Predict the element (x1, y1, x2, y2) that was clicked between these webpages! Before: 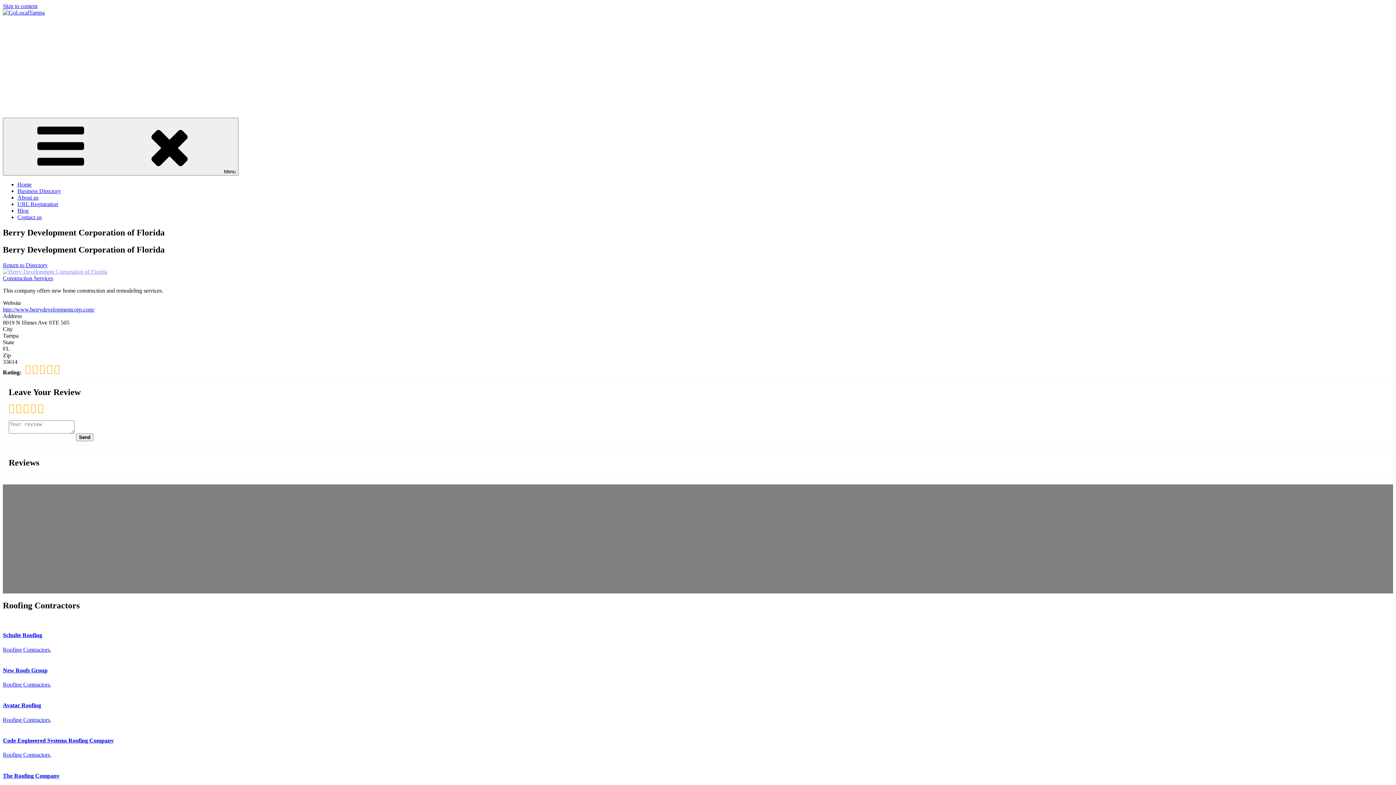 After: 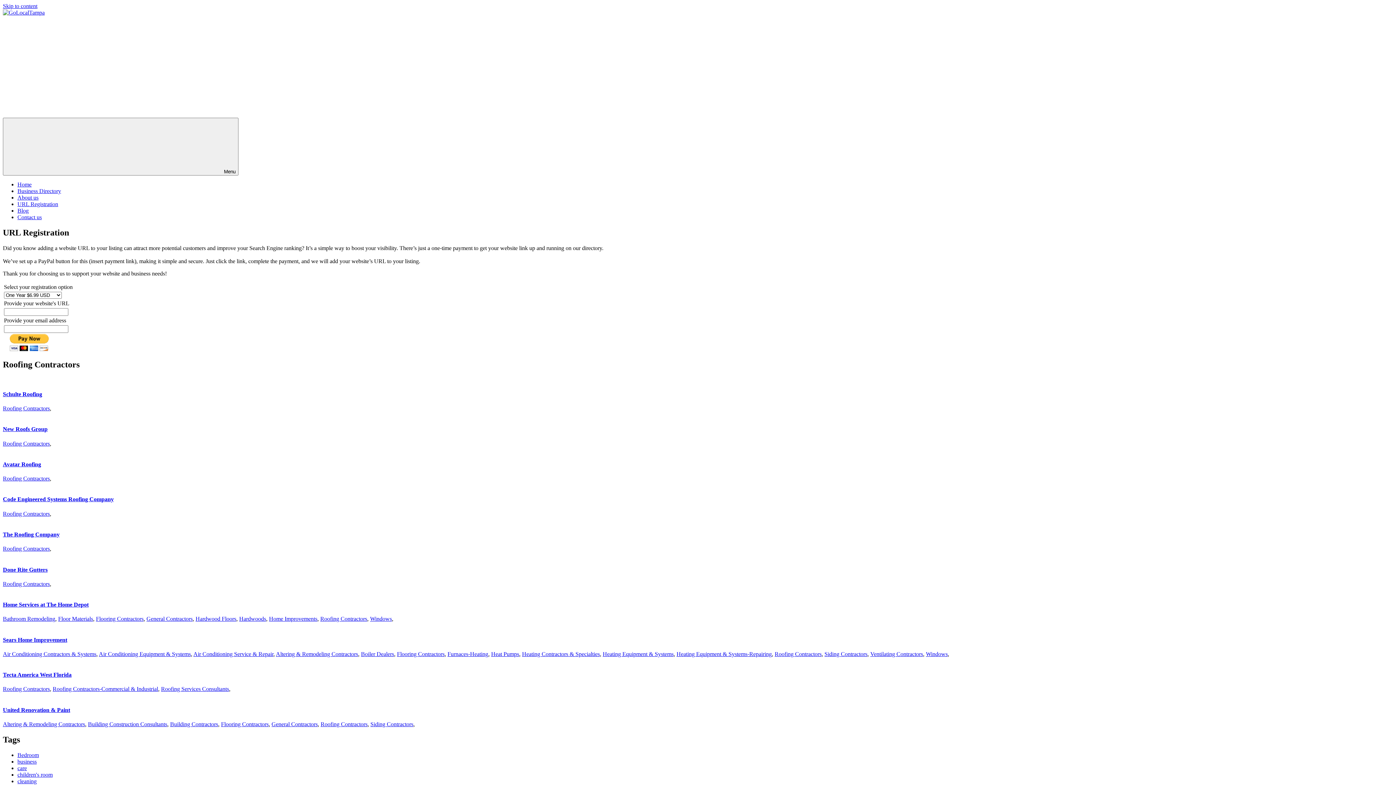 Action: label: URL Registration bbox: (17, 201, 58, 207)